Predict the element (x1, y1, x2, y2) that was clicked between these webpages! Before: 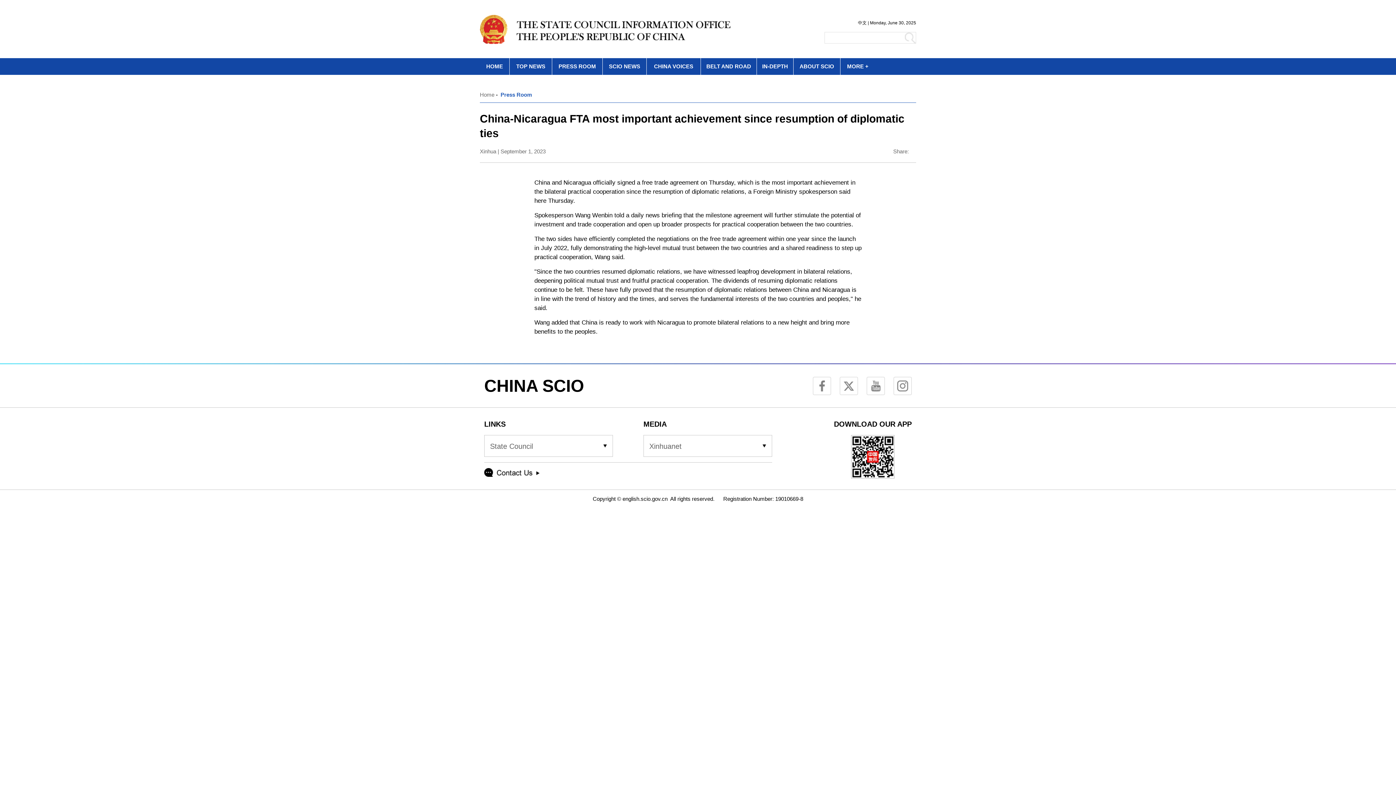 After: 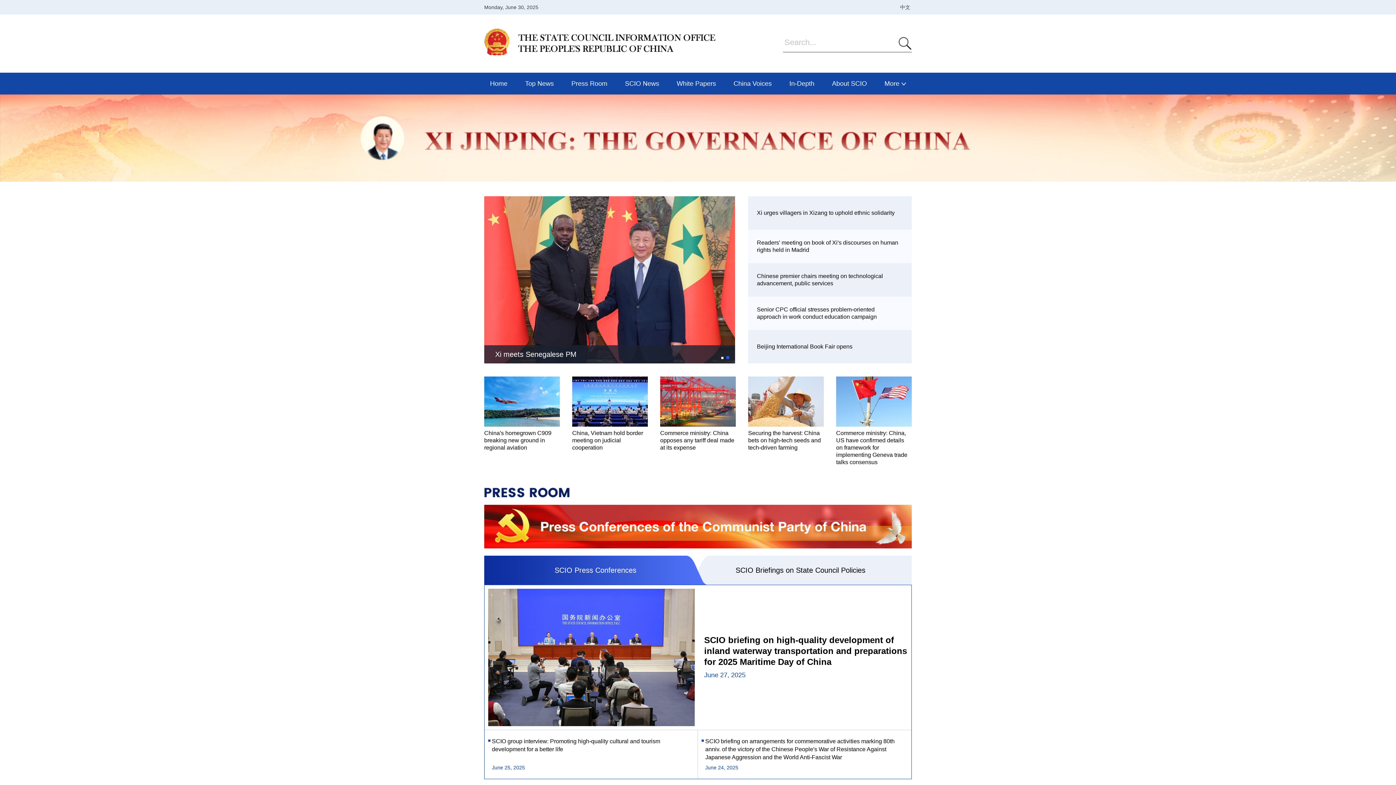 Action: label: HOME bbox: (486, 63, 503, 69)